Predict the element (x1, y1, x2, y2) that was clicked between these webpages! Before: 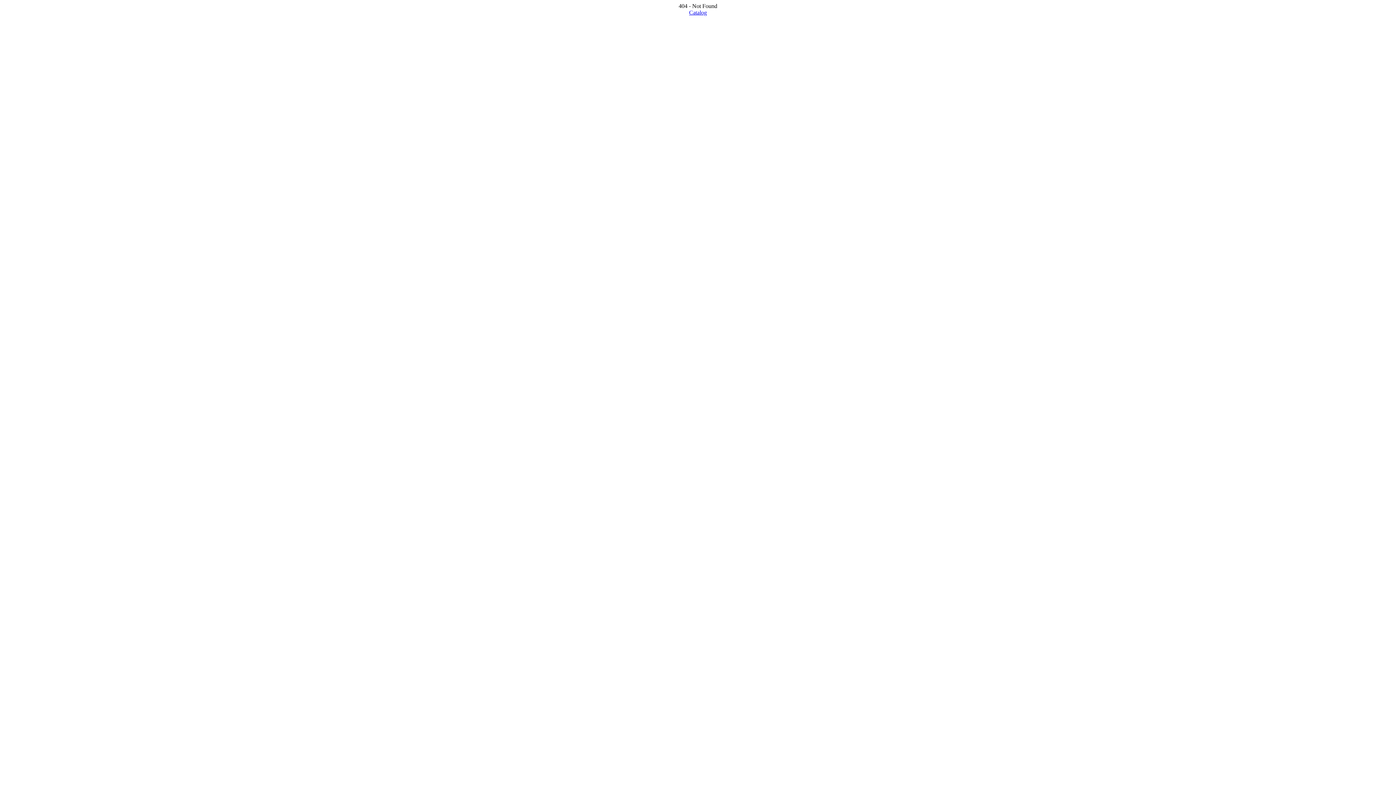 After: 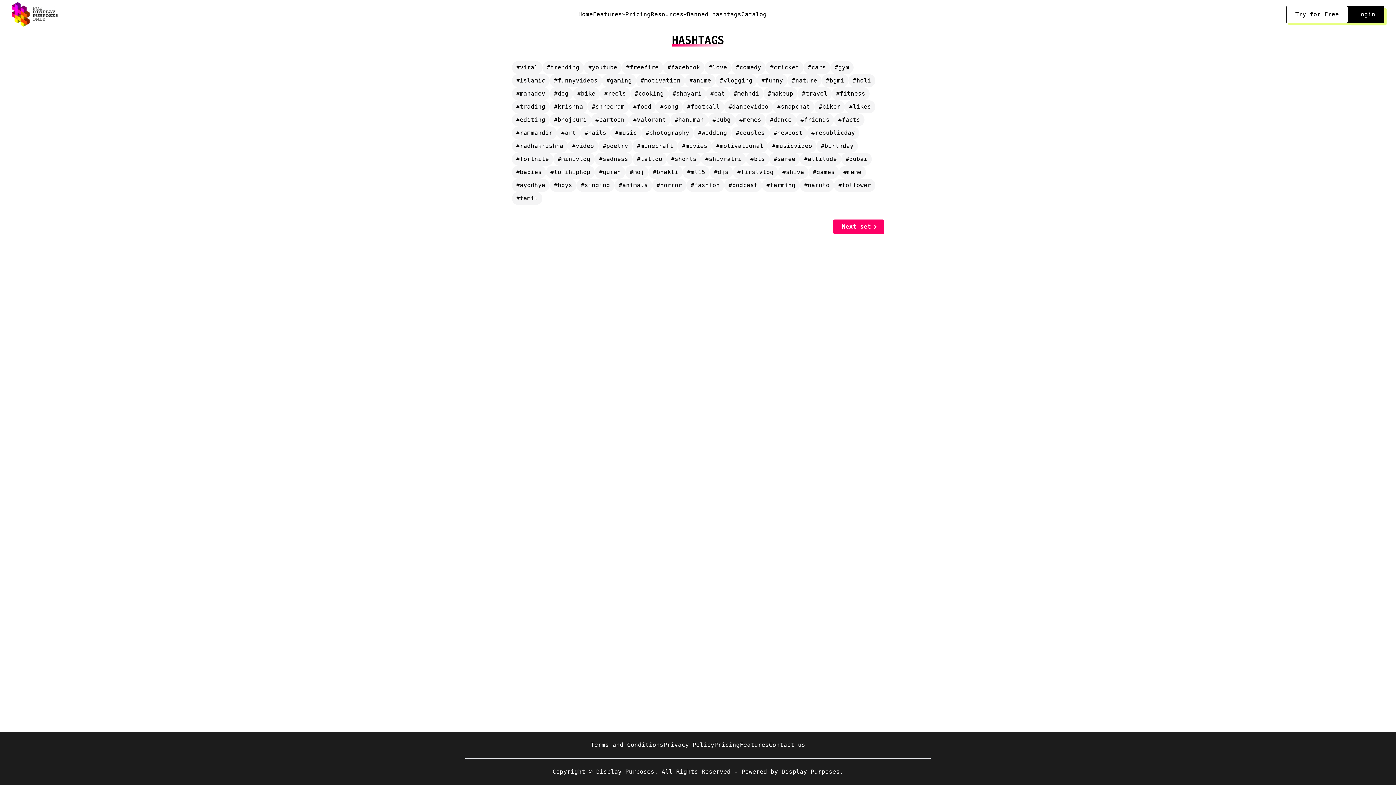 Action: label: Catalog bbox: (689, 9, 707, 15)